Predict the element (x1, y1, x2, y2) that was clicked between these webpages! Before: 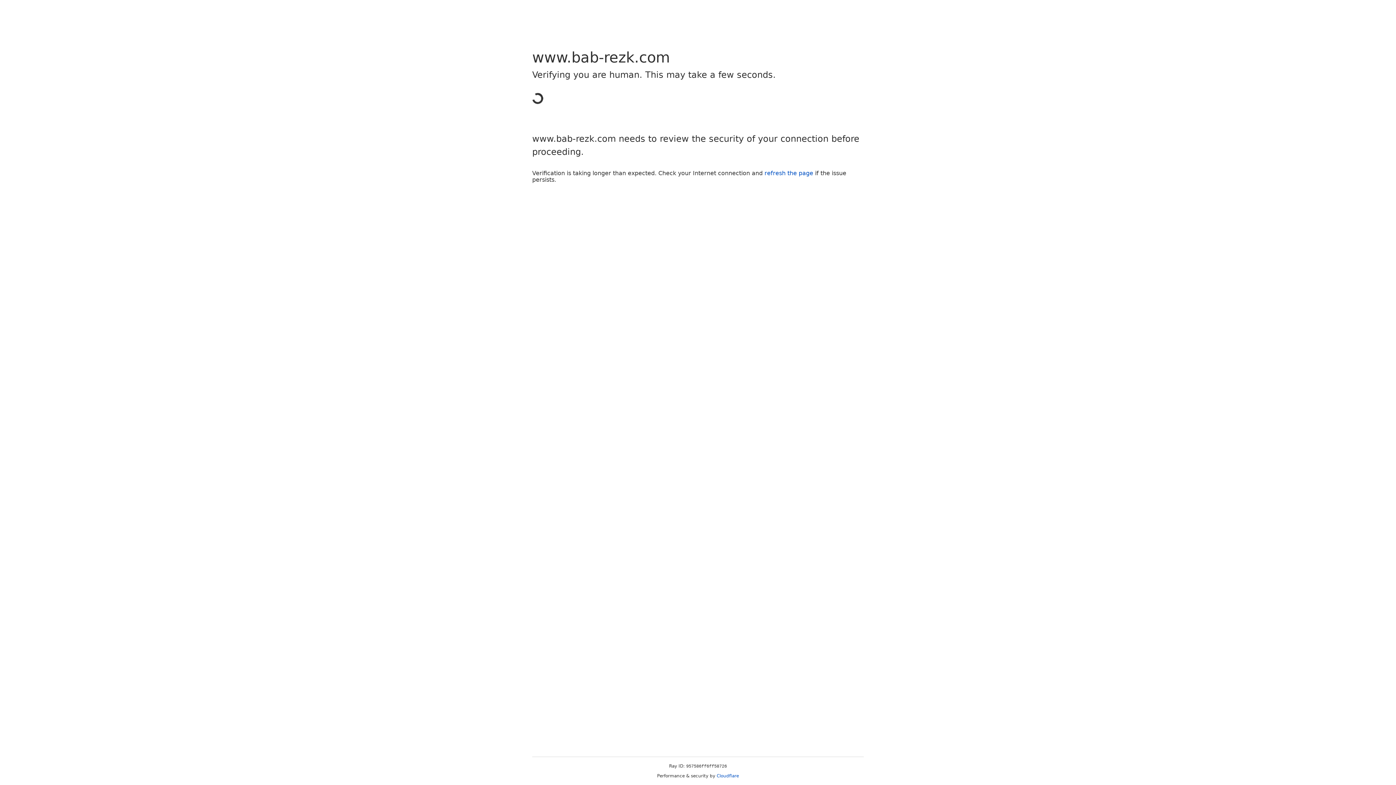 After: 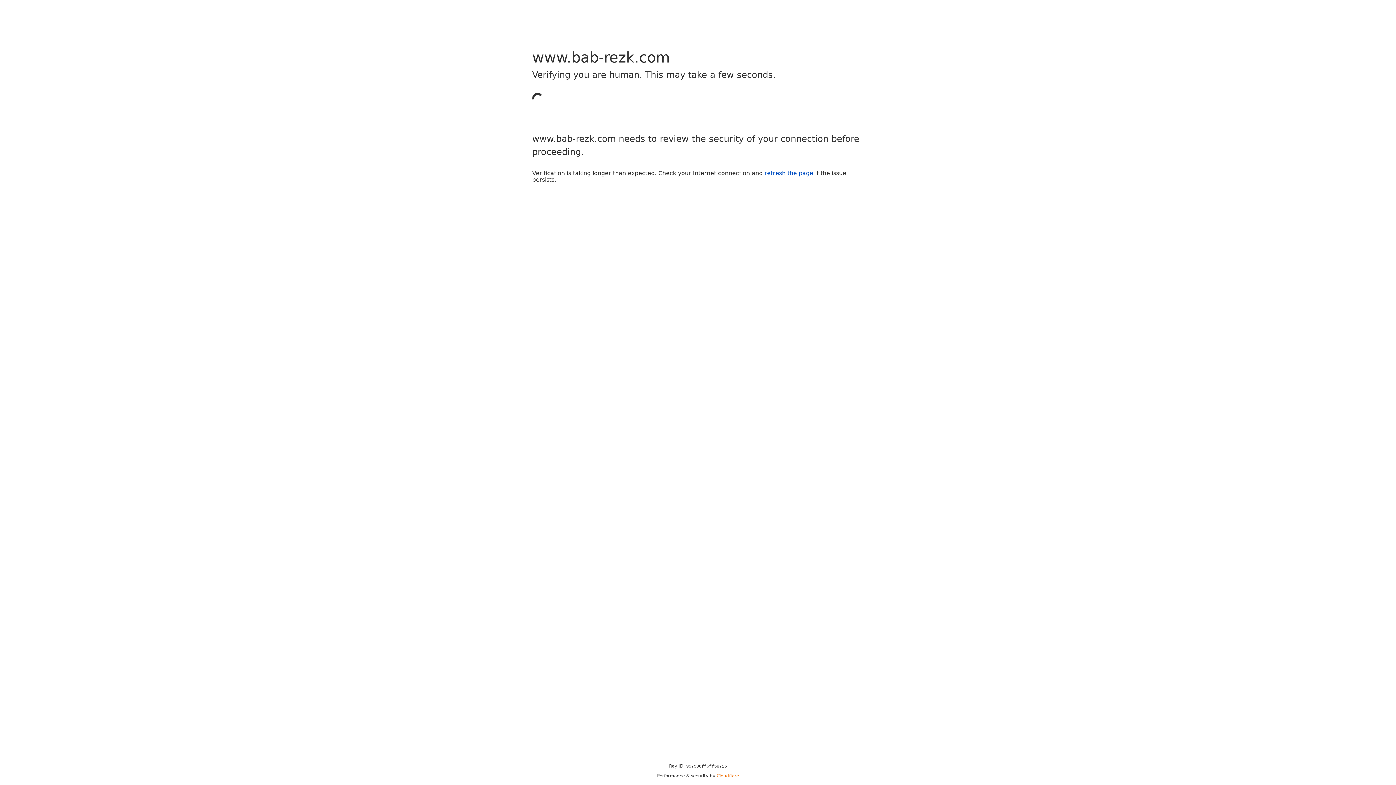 Action: bbox: (716, 773, 739, 778) label: Cloudflare